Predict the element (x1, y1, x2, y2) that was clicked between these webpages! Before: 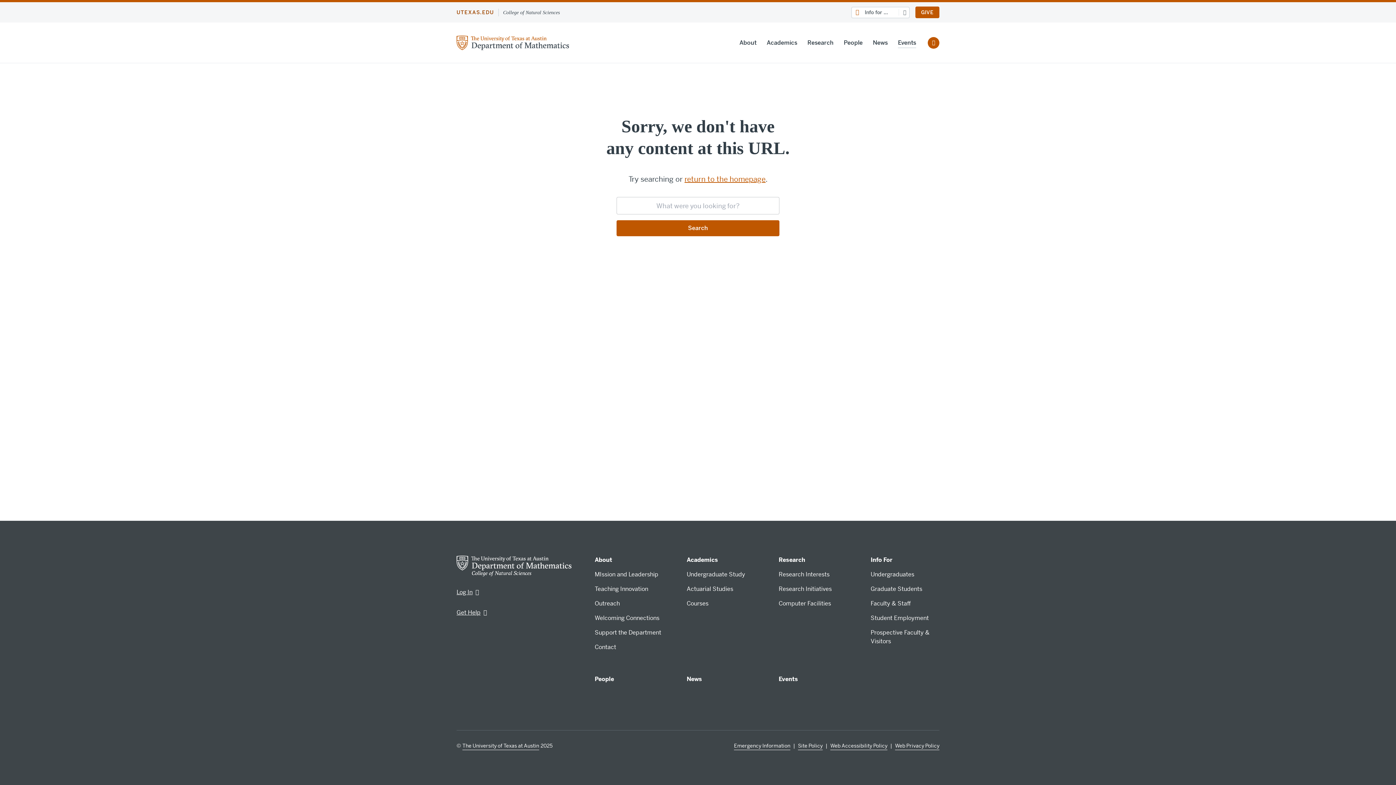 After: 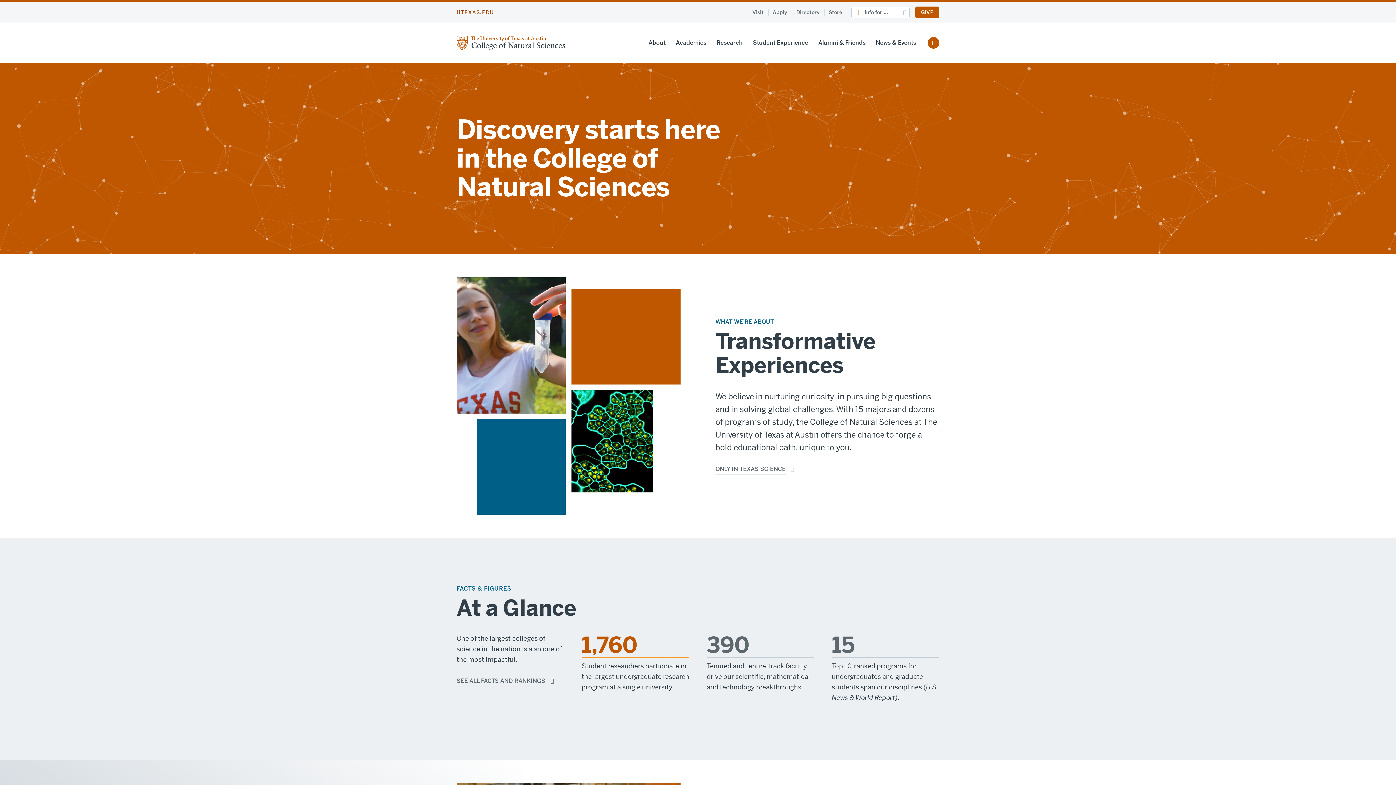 Action: label: College of Natural Sciences bbox: (498, 8, 559, 16)